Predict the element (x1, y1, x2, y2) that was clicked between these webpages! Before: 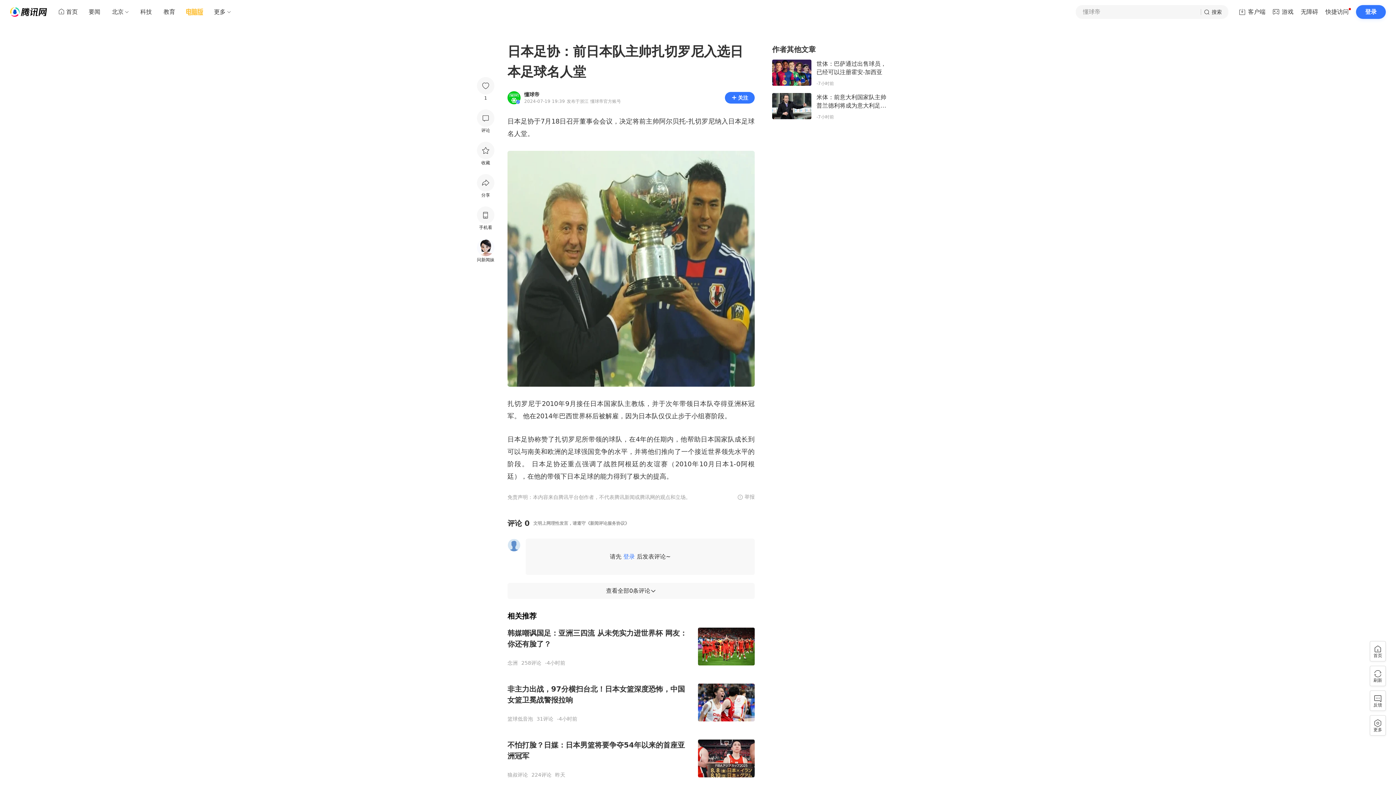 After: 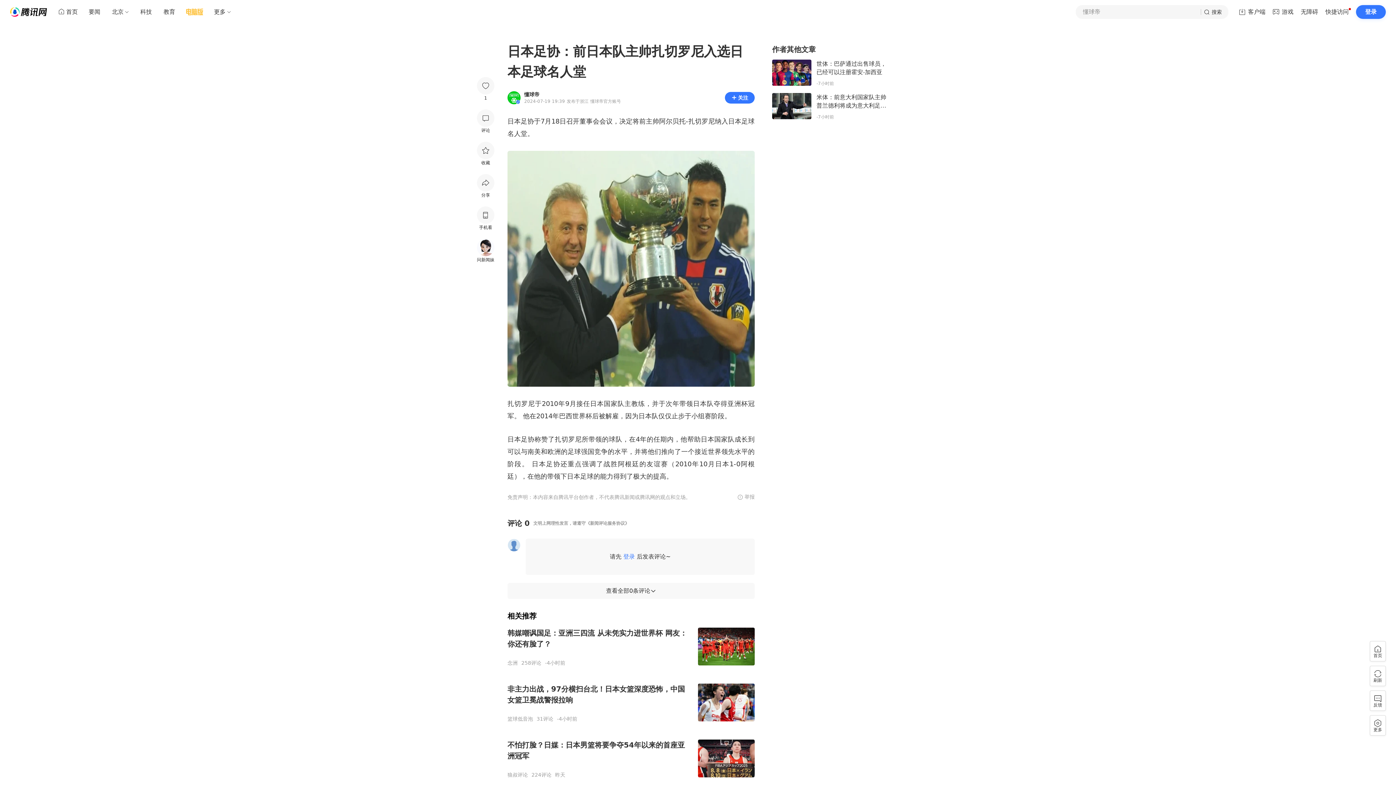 Action: bbox: (698, 699, 754, 706)